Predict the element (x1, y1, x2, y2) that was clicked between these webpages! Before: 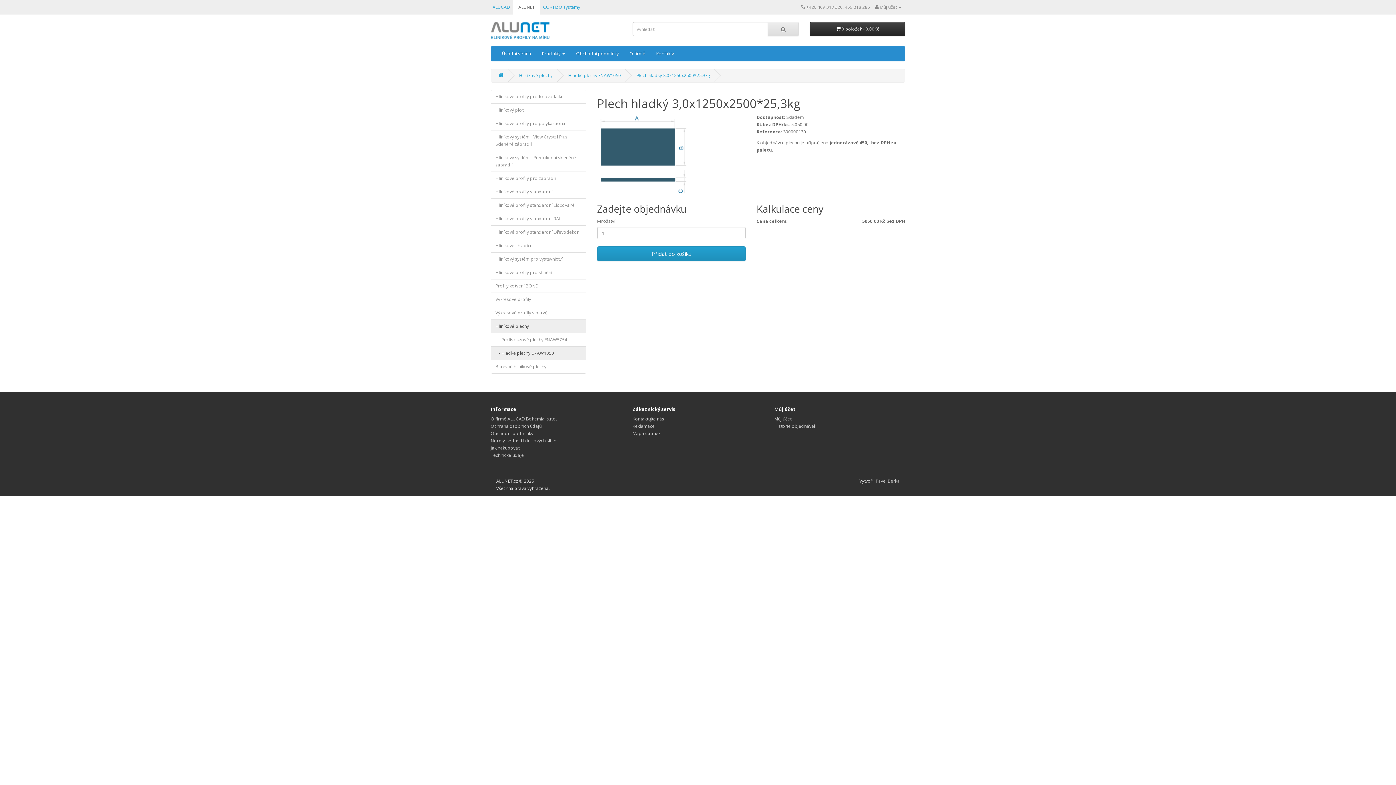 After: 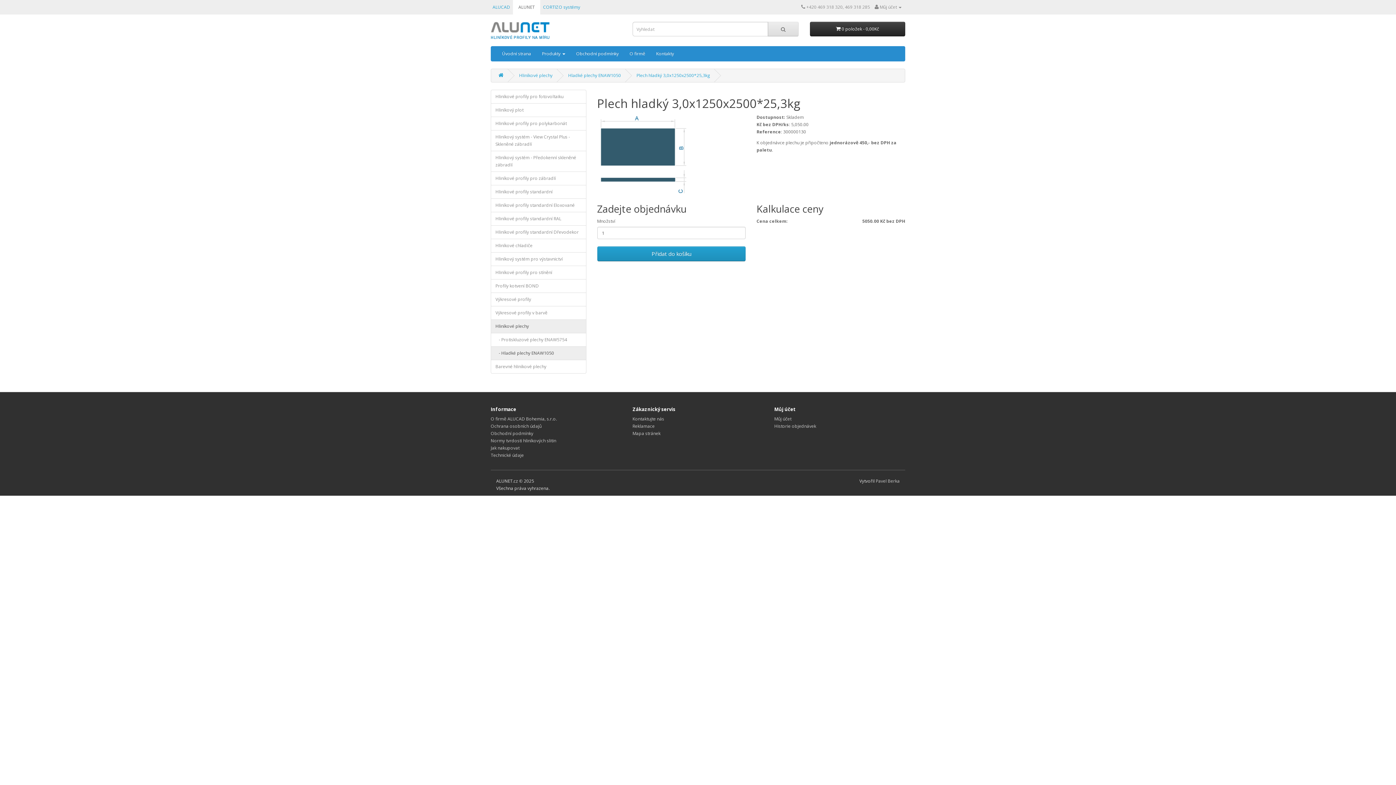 Action: bbox: (636, 72, 710, 78) label: Plech hladký 3,0x1250x2500*25,3kg